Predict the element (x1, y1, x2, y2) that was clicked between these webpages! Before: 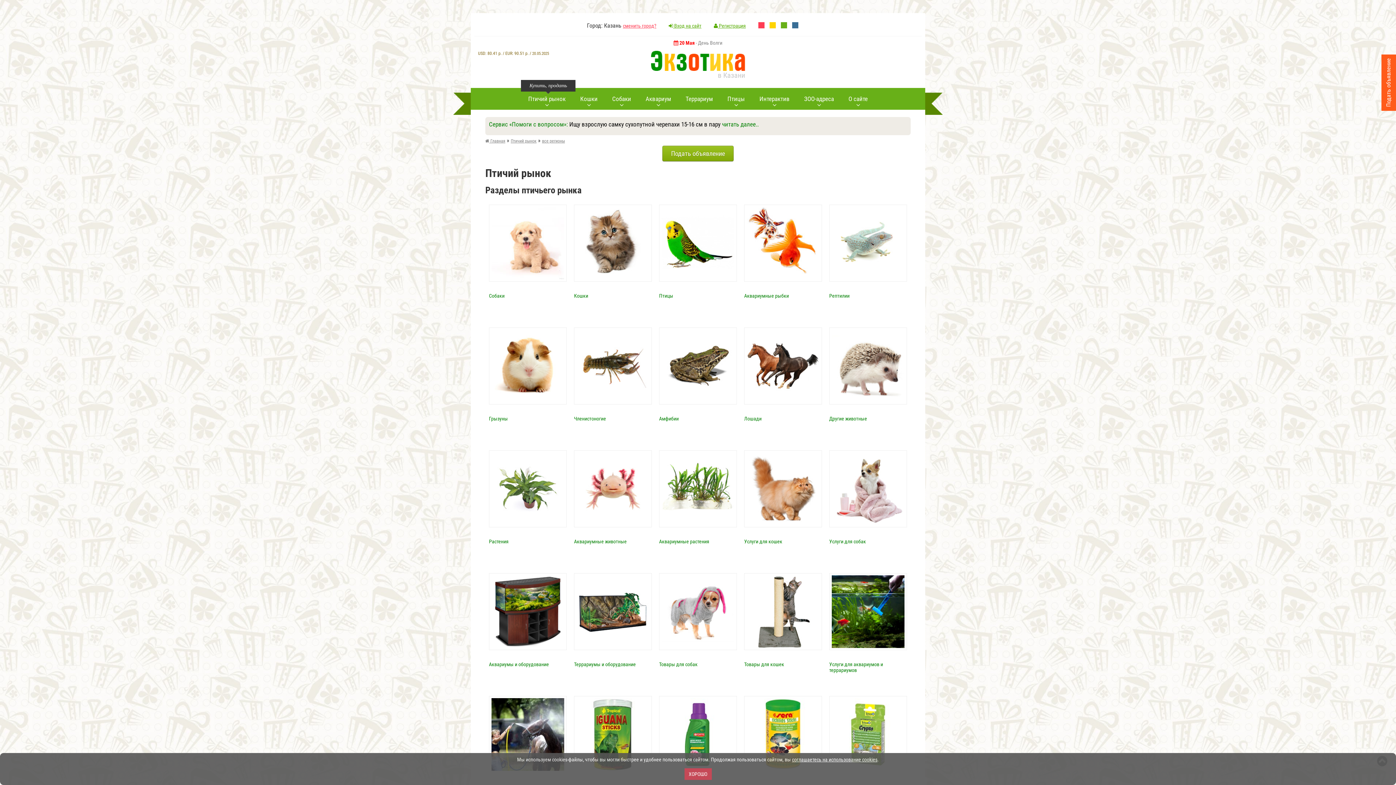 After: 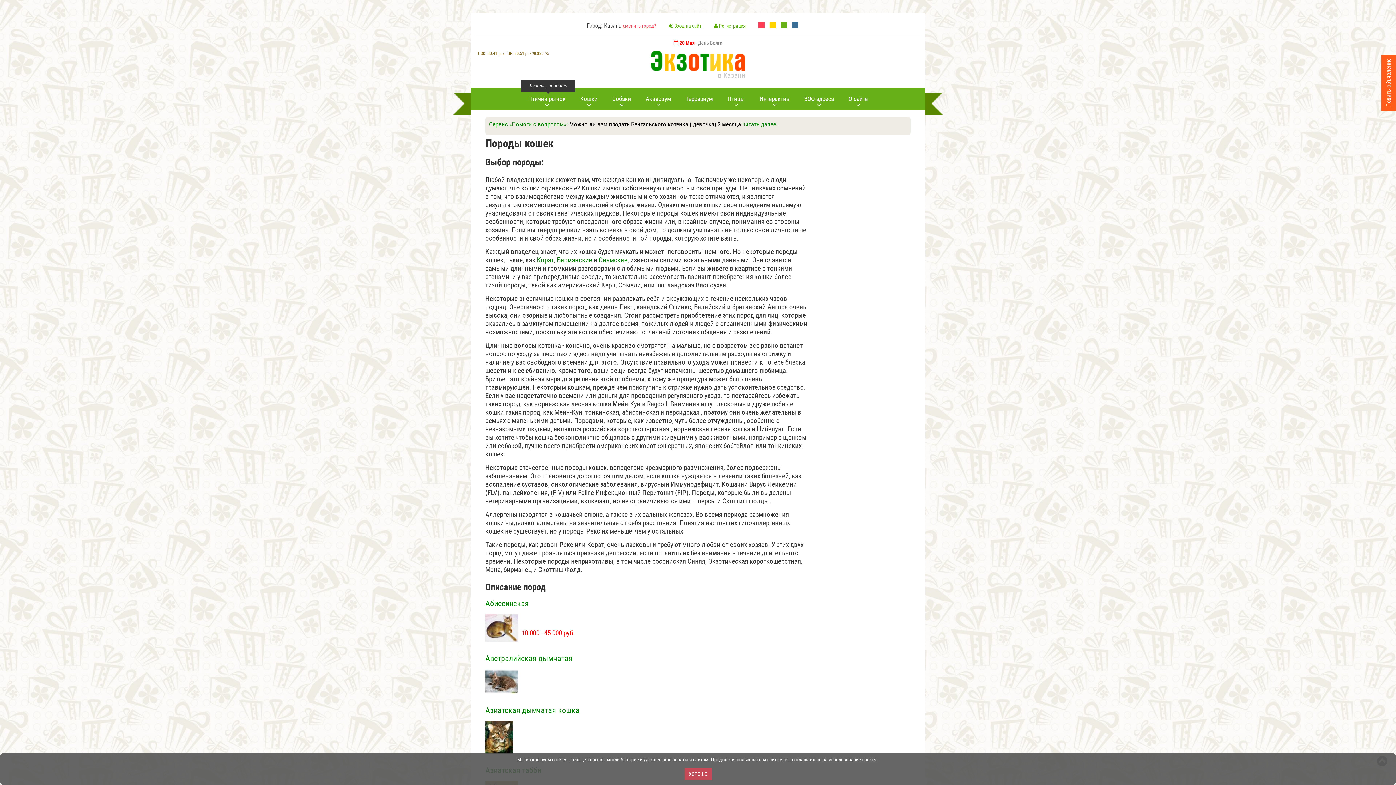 Action: bbox: (573, 88, 605, 109) label: Кошки